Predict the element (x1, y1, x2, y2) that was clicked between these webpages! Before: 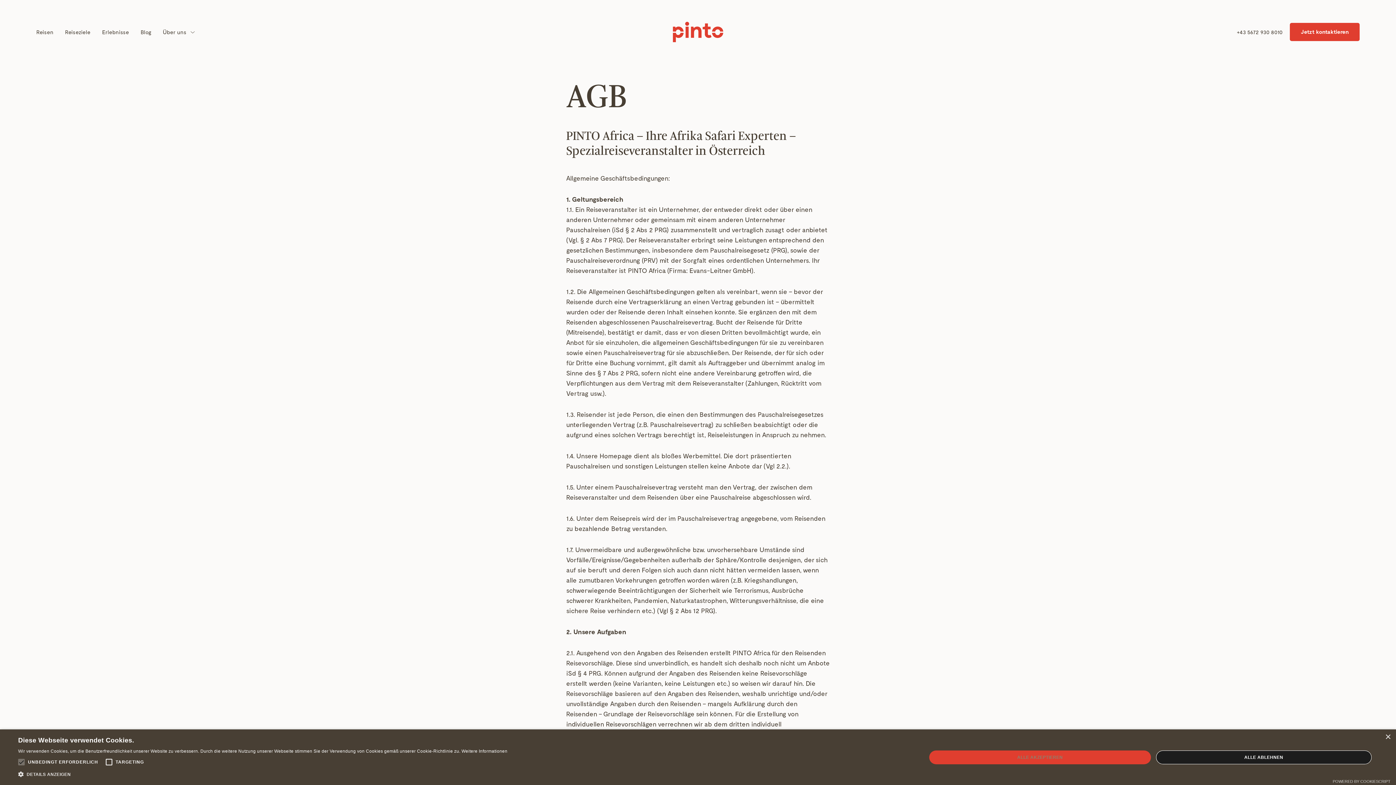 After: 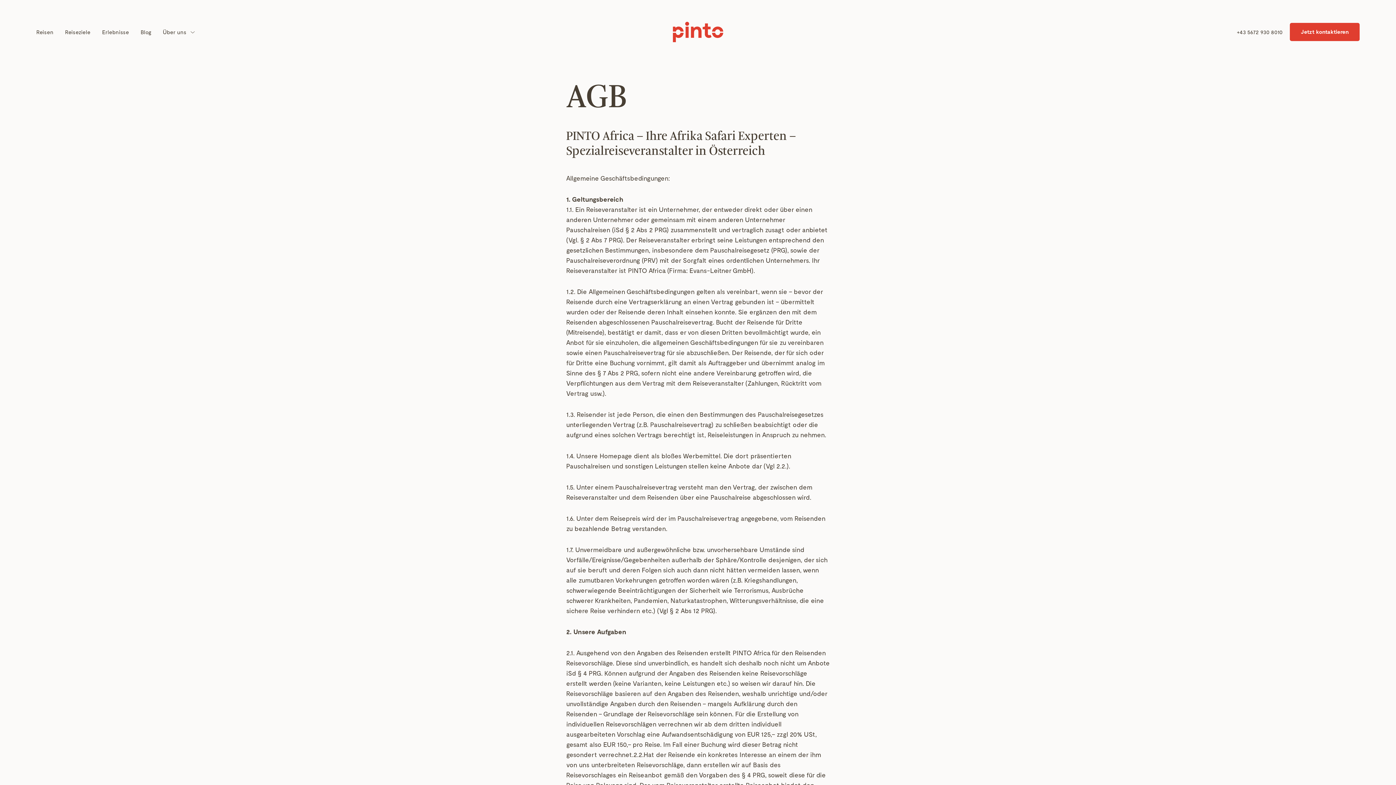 Action: label: Close bbox: (1385, 734, 1390, 740)